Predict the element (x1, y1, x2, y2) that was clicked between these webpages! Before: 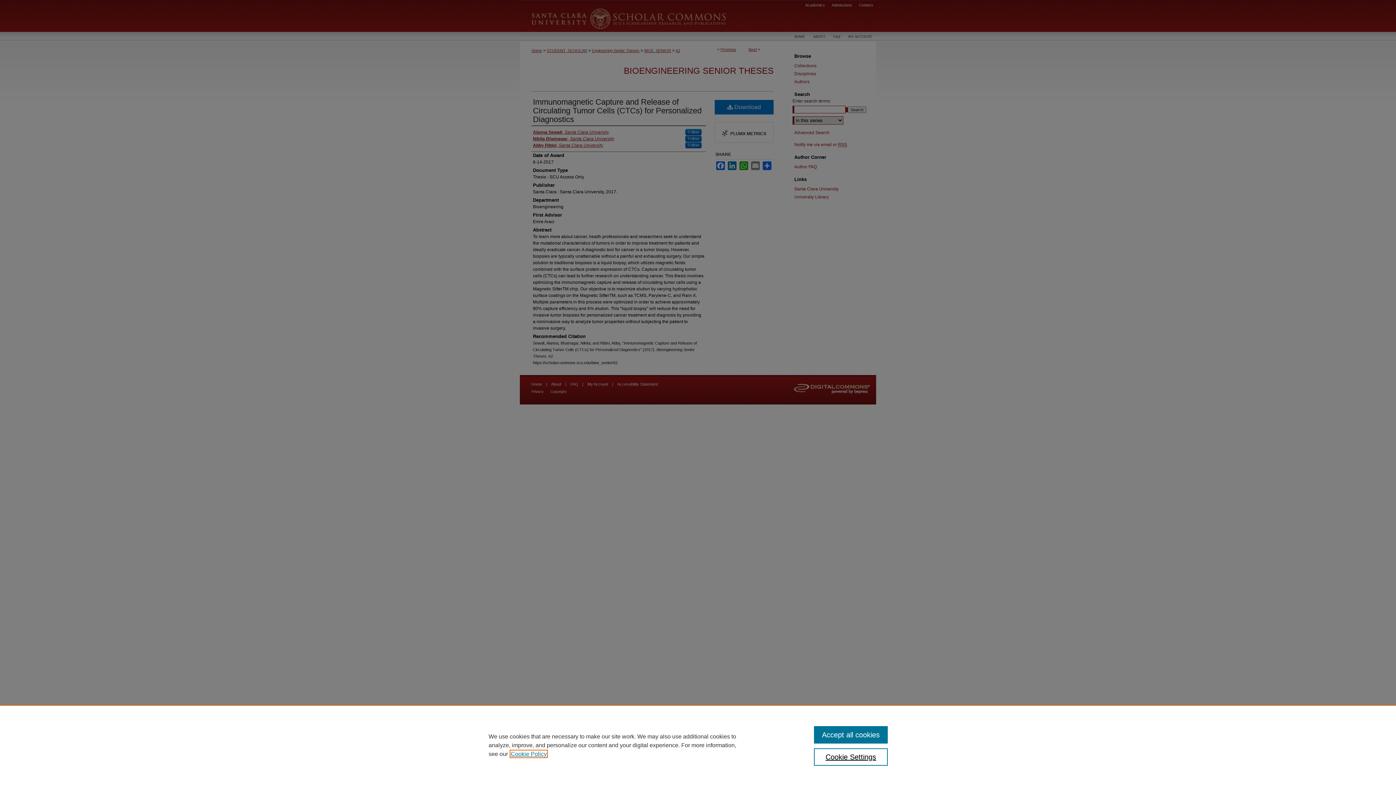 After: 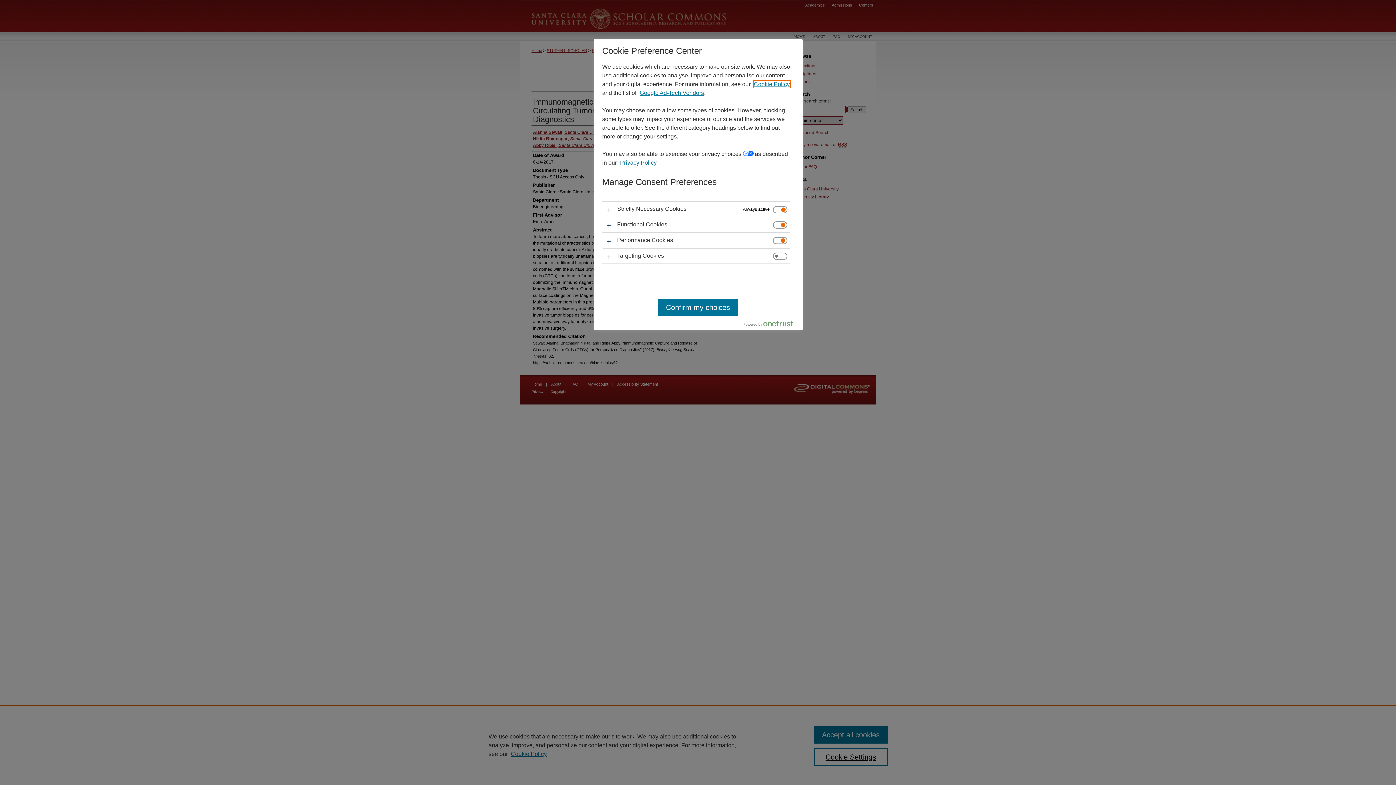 Action: label: Cookie Settings bbox: (814, 748, 887, 766)